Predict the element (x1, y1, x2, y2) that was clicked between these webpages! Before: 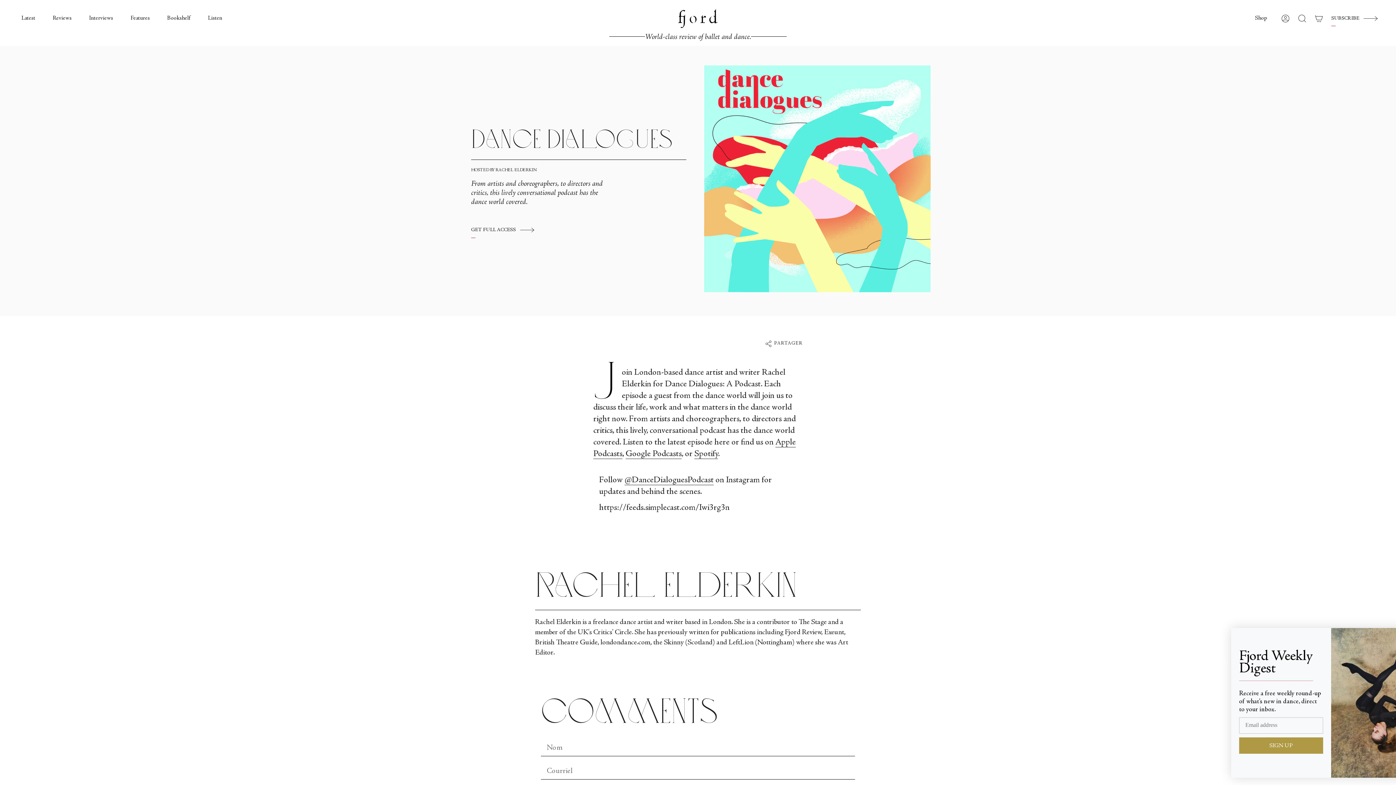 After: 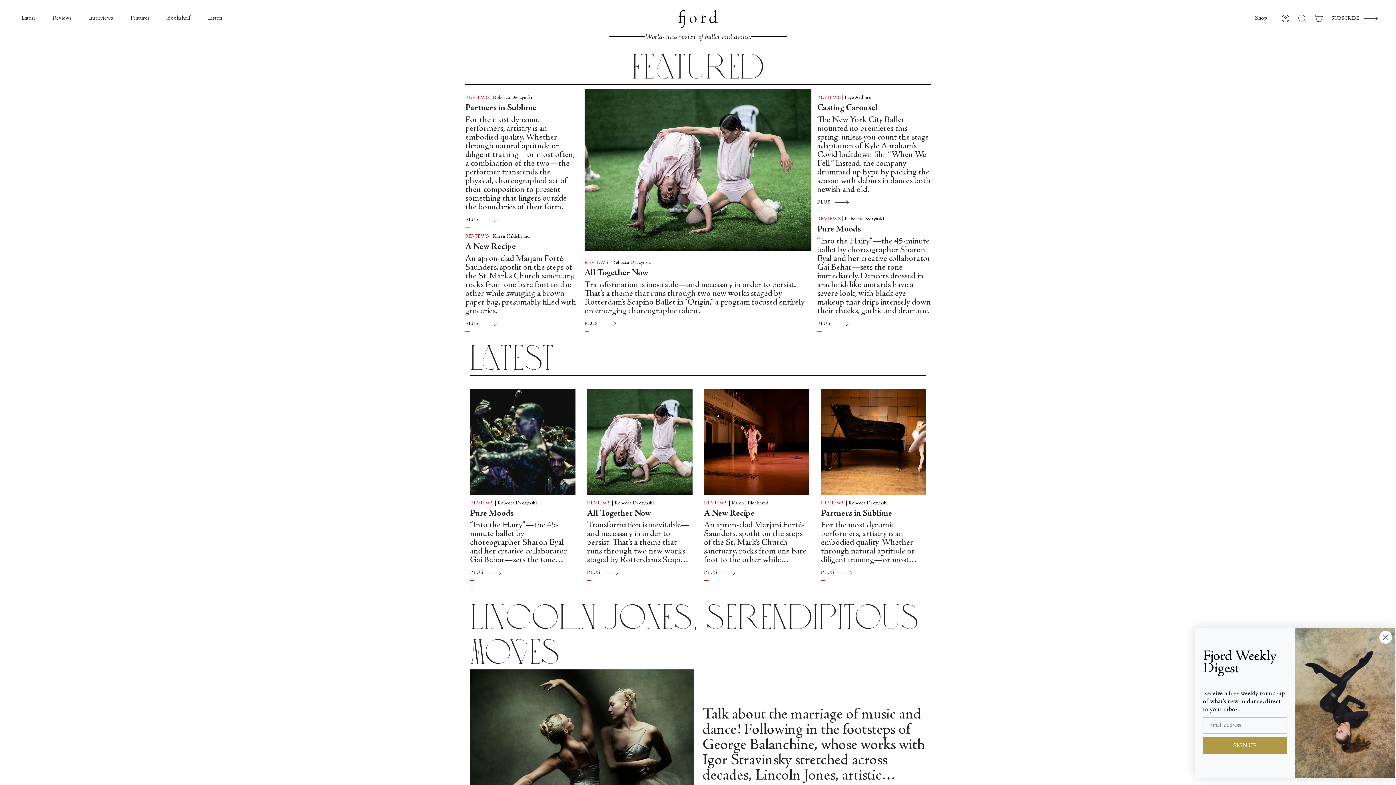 Action: bbox: (678, 8, 718, 28)